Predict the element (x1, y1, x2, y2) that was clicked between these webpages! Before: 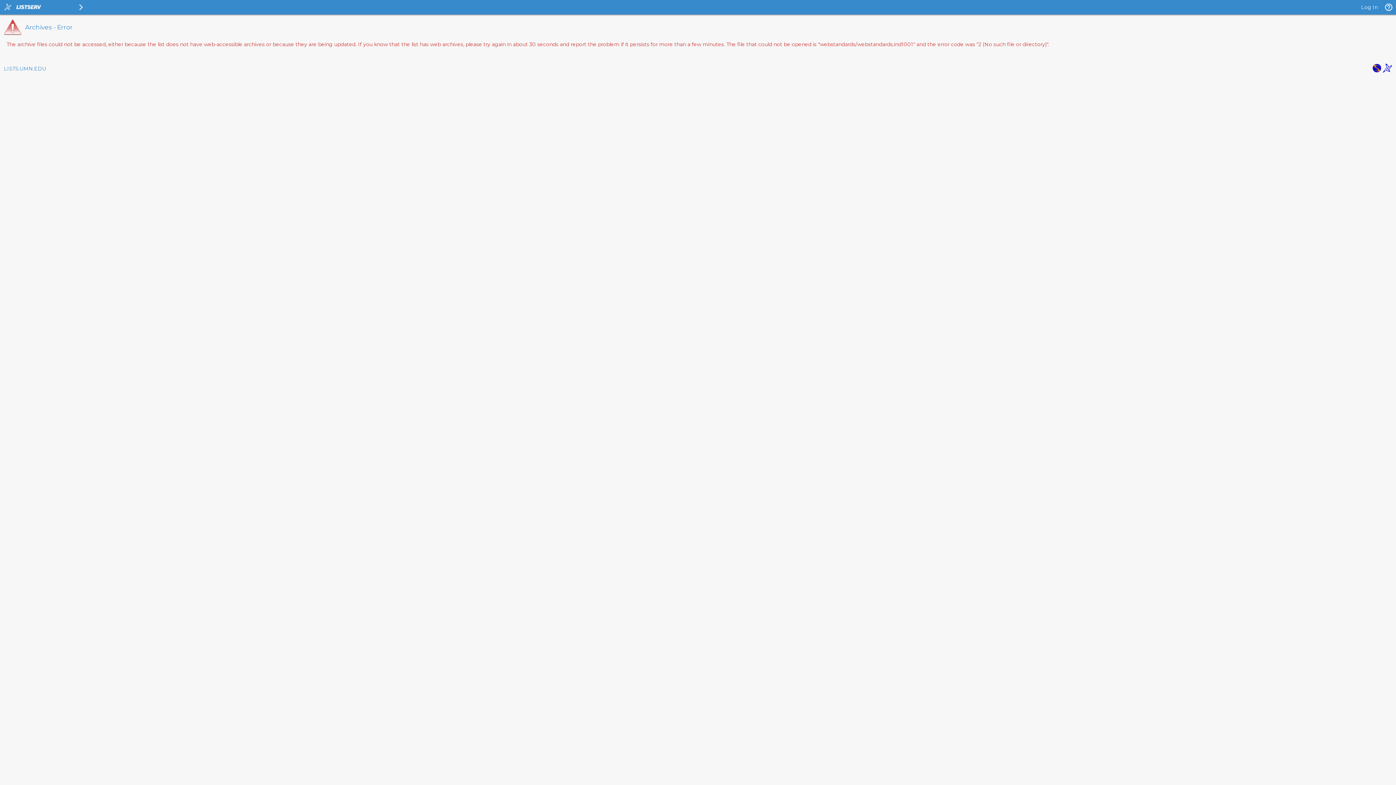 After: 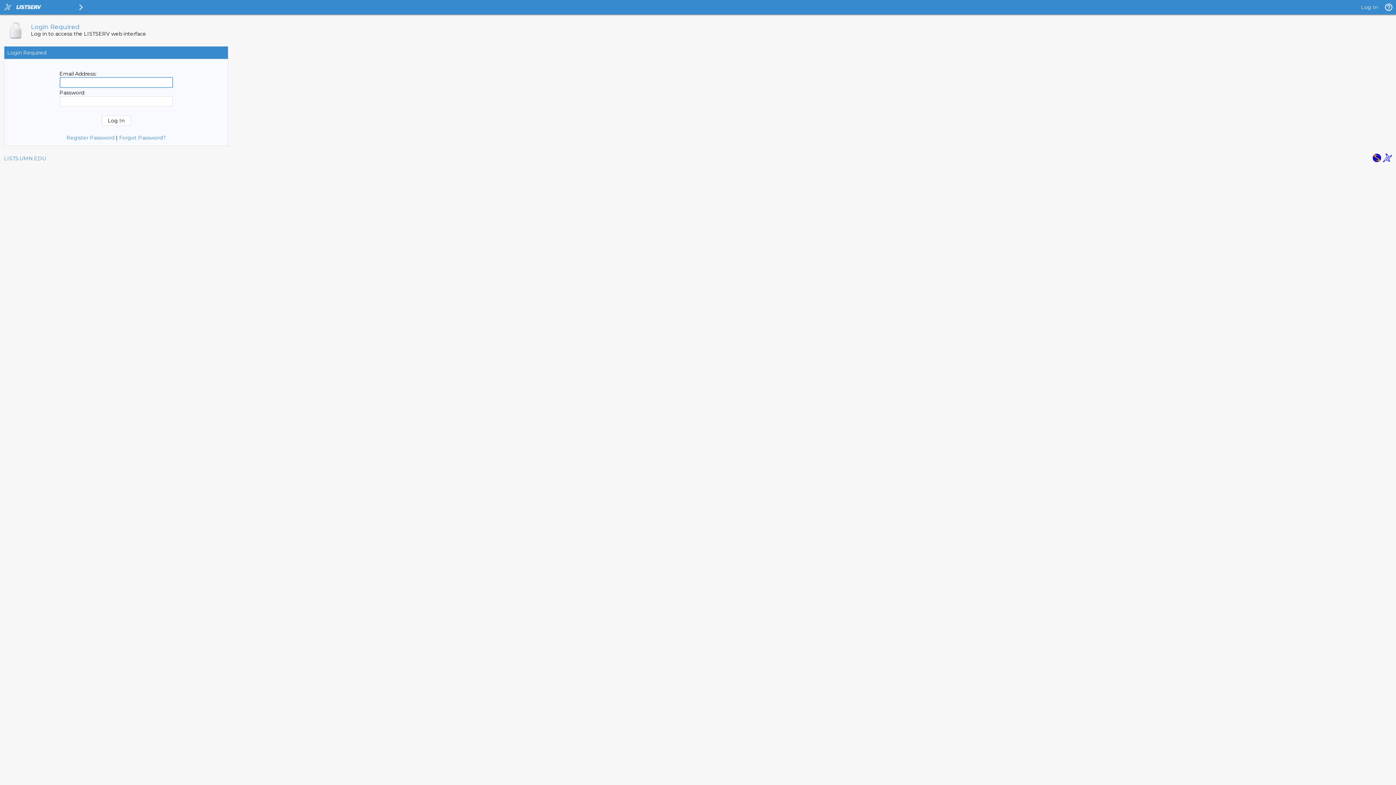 Action: label: Log In bbox: (1361, 4, 1378, 10)